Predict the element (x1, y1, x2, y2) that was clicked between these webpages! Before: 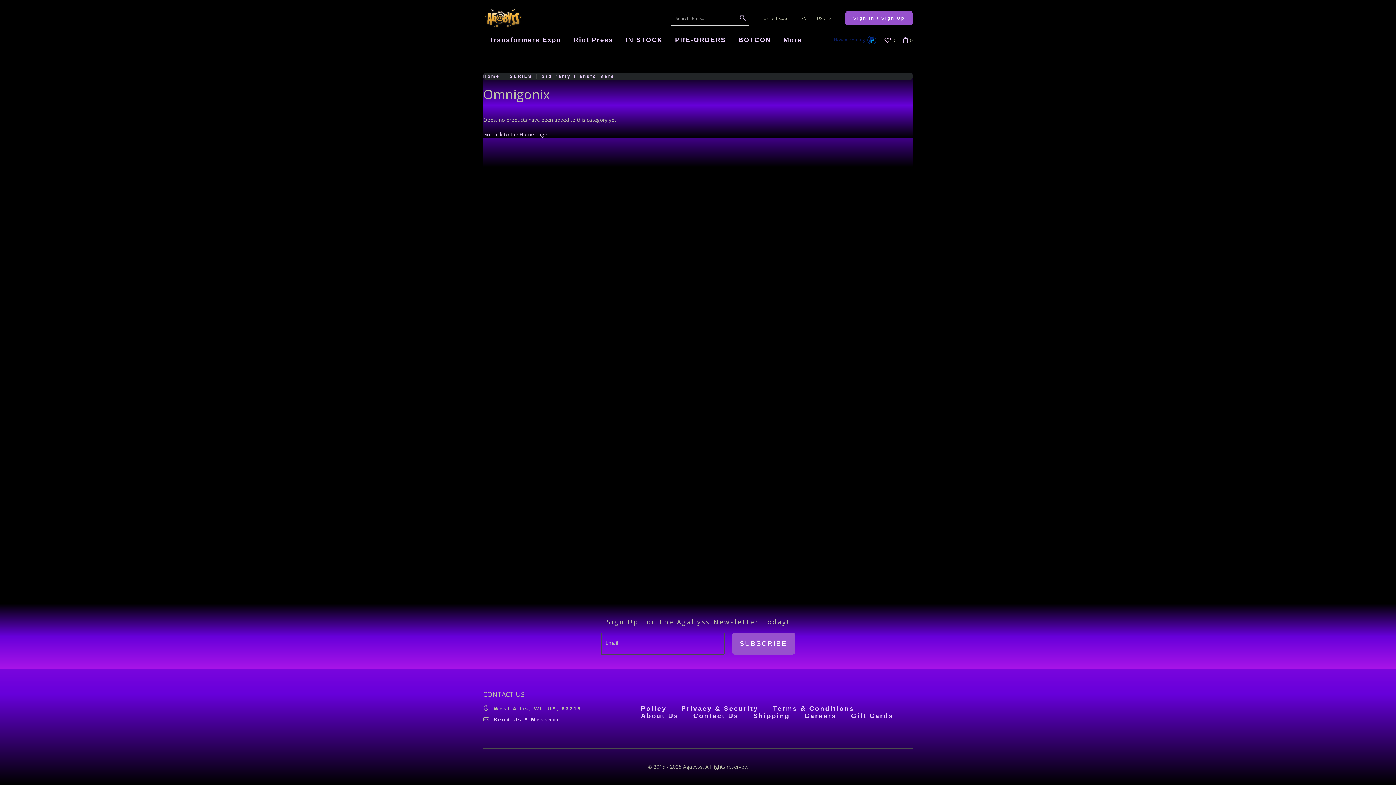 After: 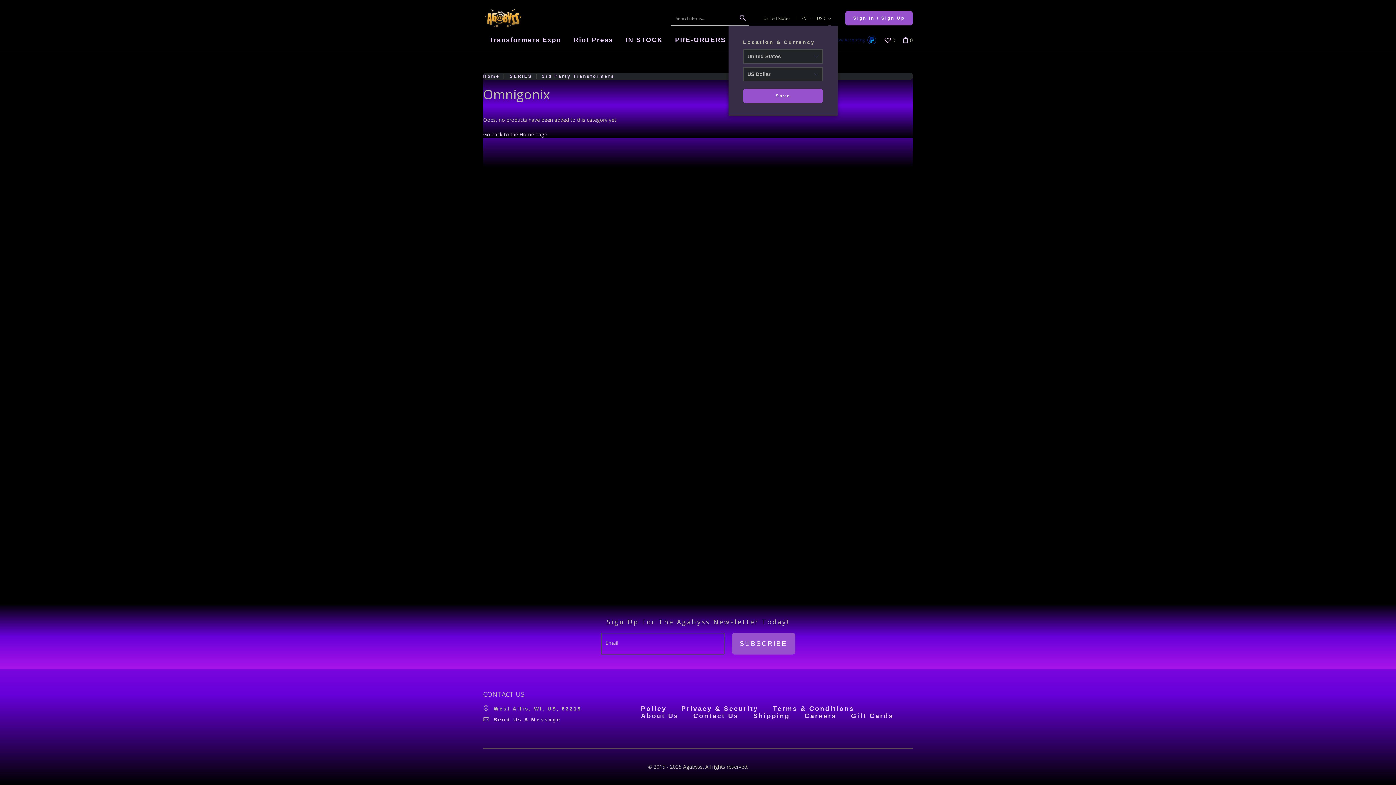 Action: bbox: (763, 15, 830, 21) label: United States  EN  USD 